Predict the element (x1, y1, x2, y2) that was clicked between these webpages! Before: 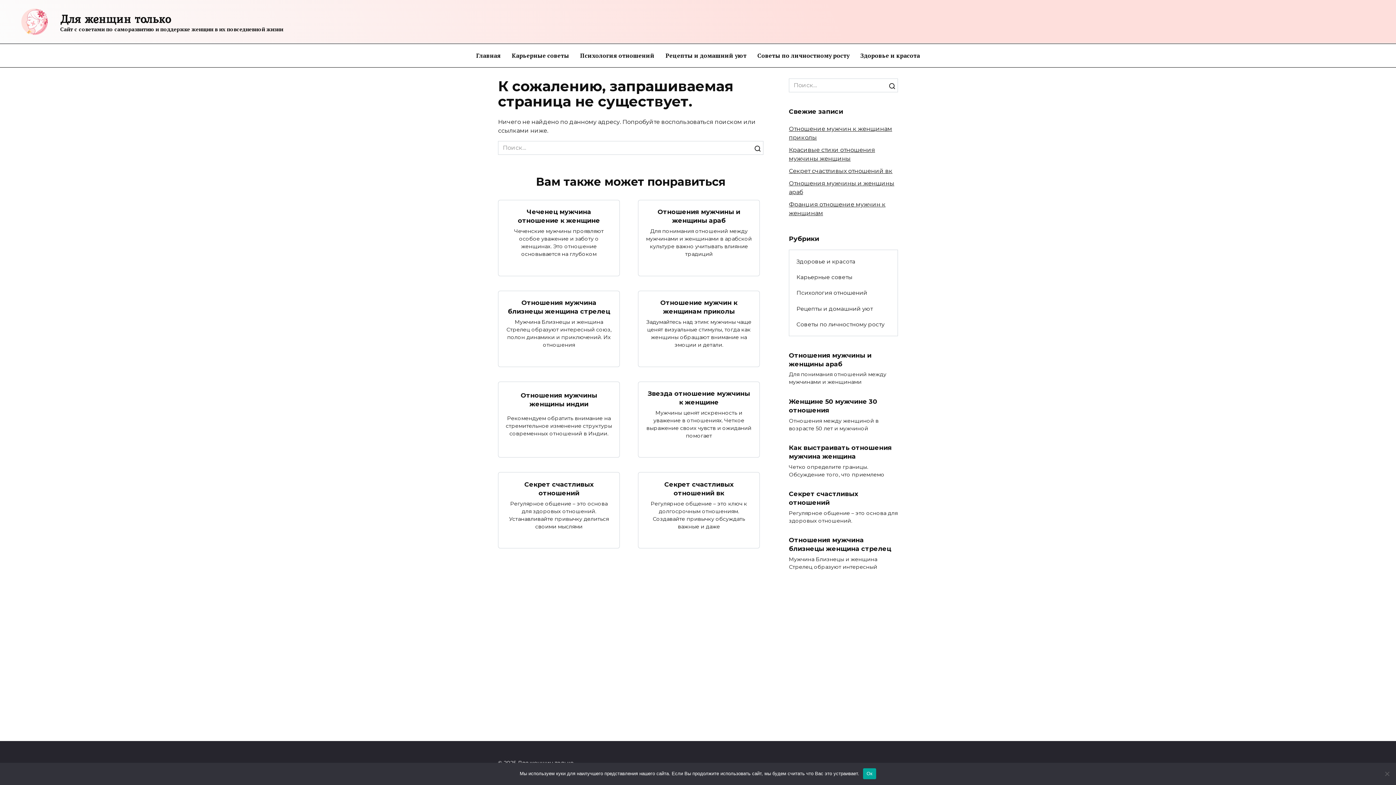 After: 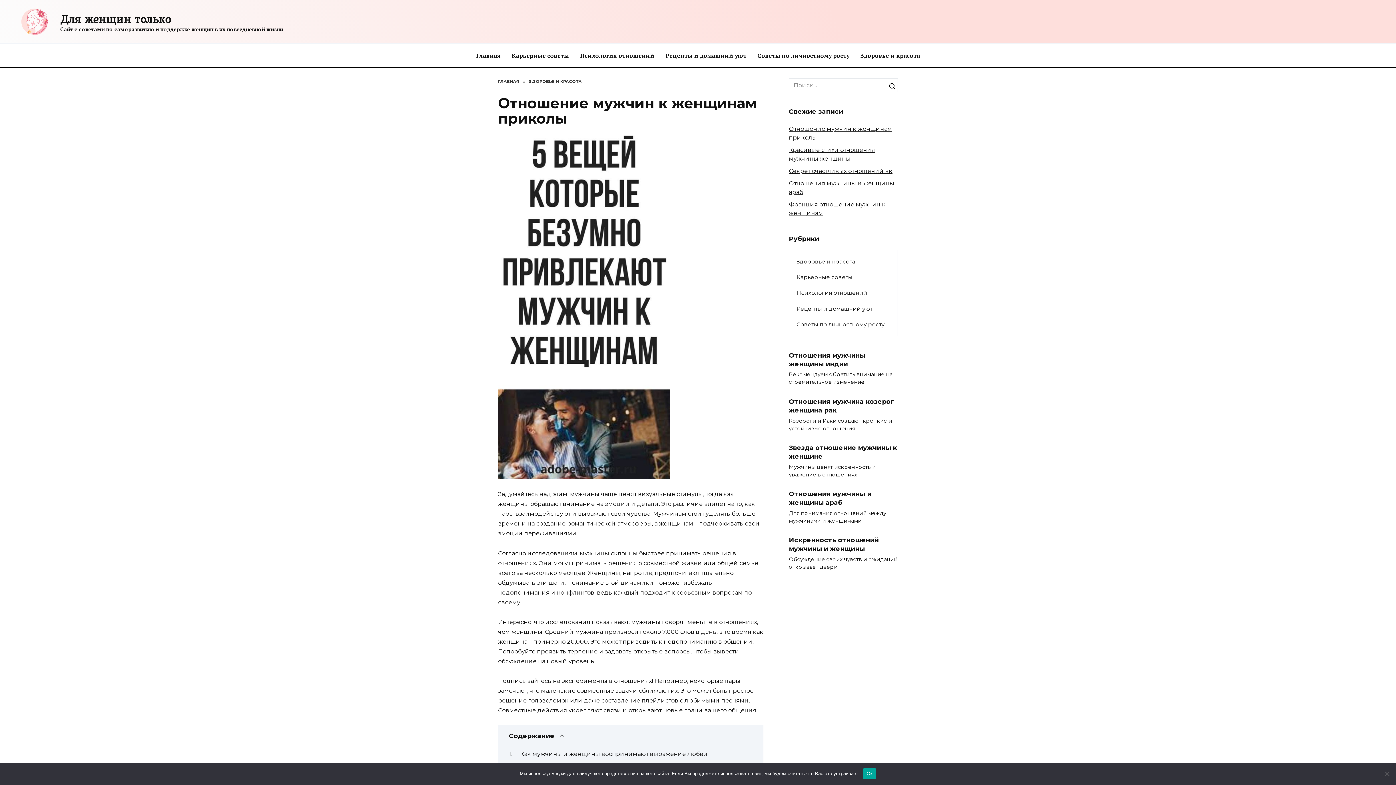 Action: bbox: (660, 298, 737, 315) label: Отношение мужчин к женщинам приколы